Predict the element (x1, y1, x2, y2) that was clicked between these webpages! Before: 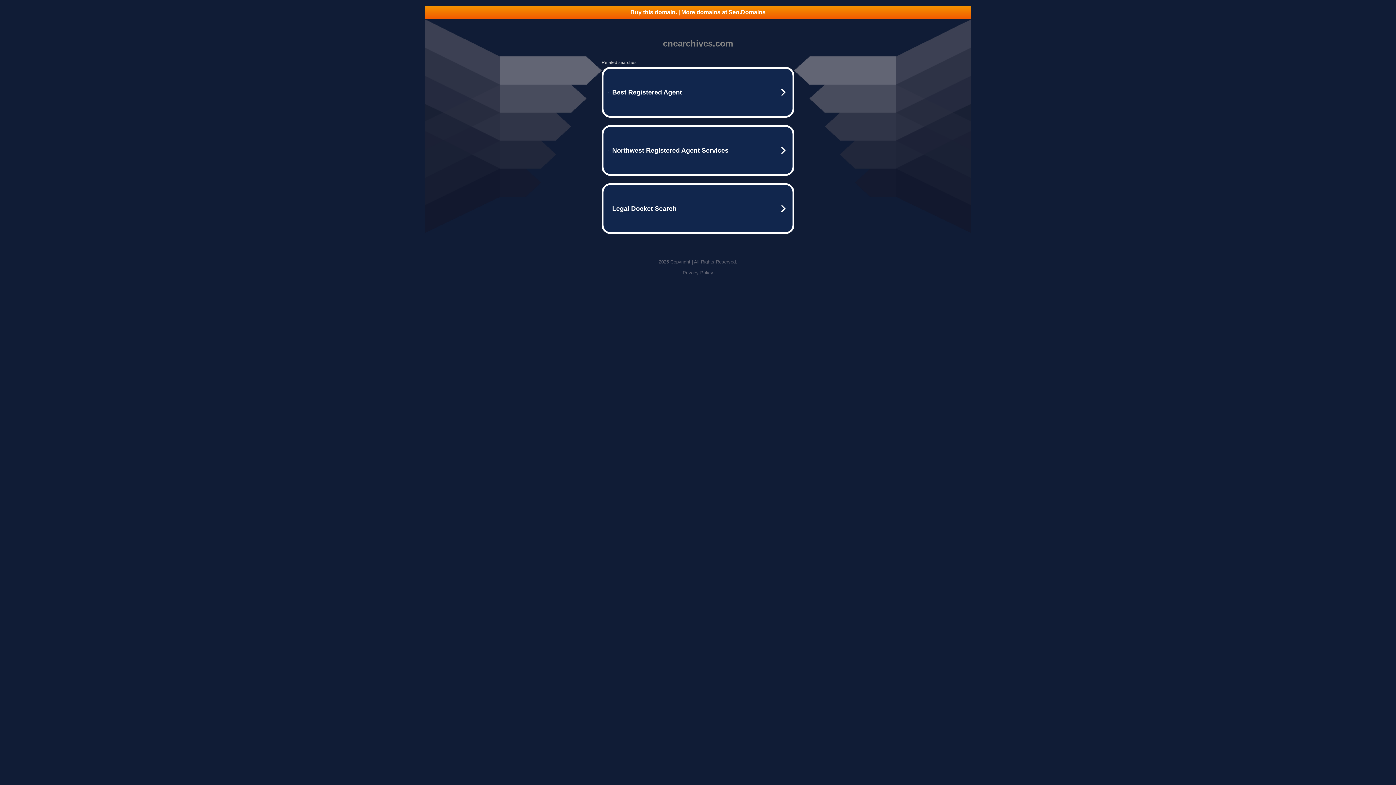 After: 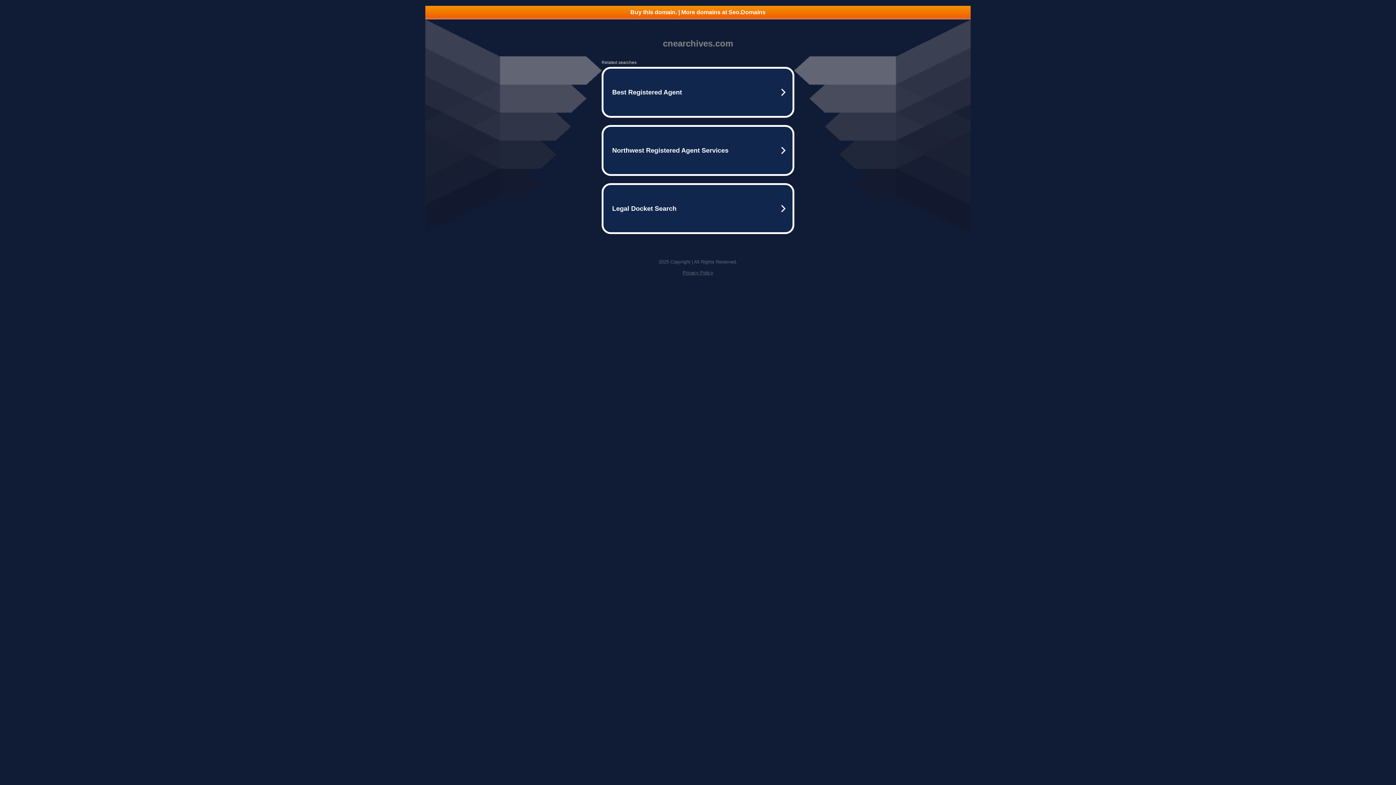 Action: bbox: (425, 5, 970, 18) label: Buy this domain. | More domains at Seo.Domains